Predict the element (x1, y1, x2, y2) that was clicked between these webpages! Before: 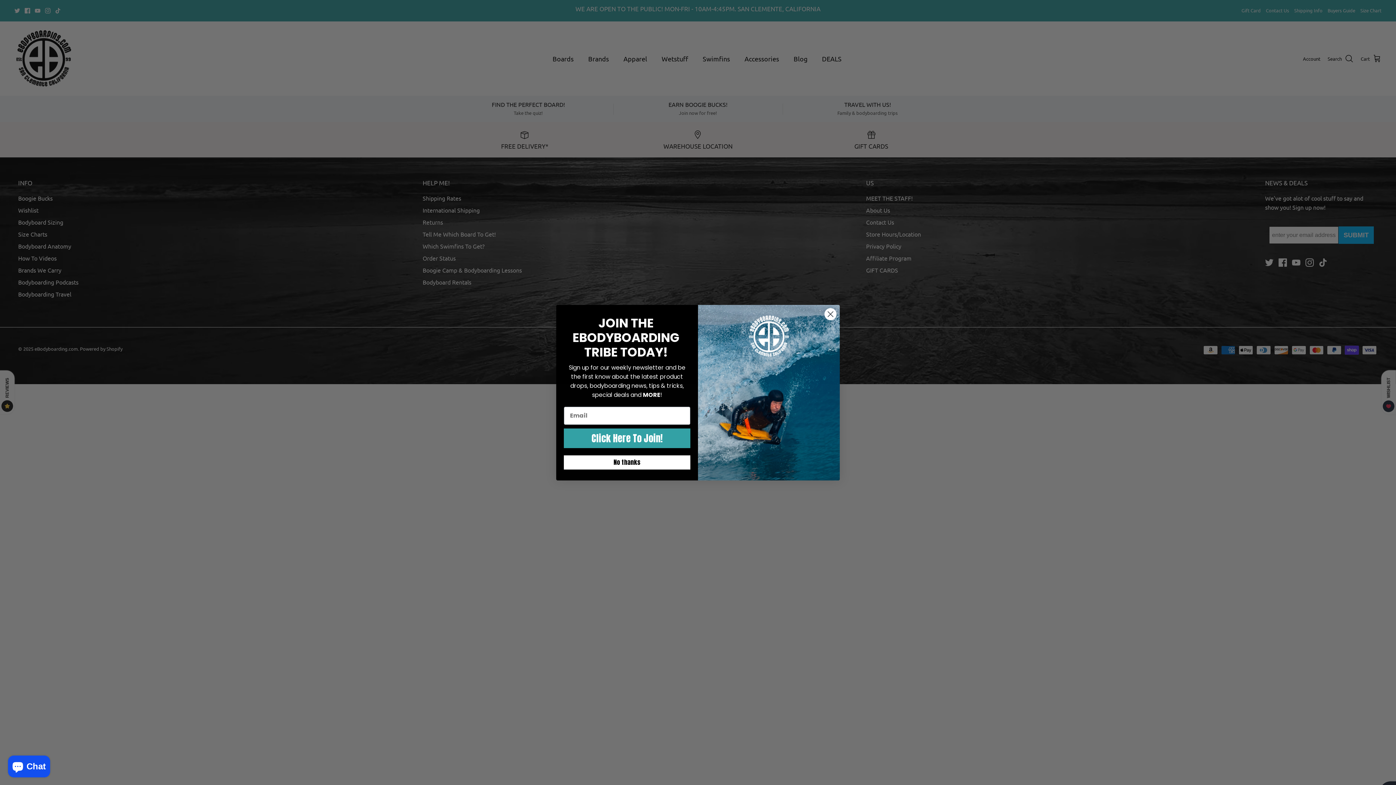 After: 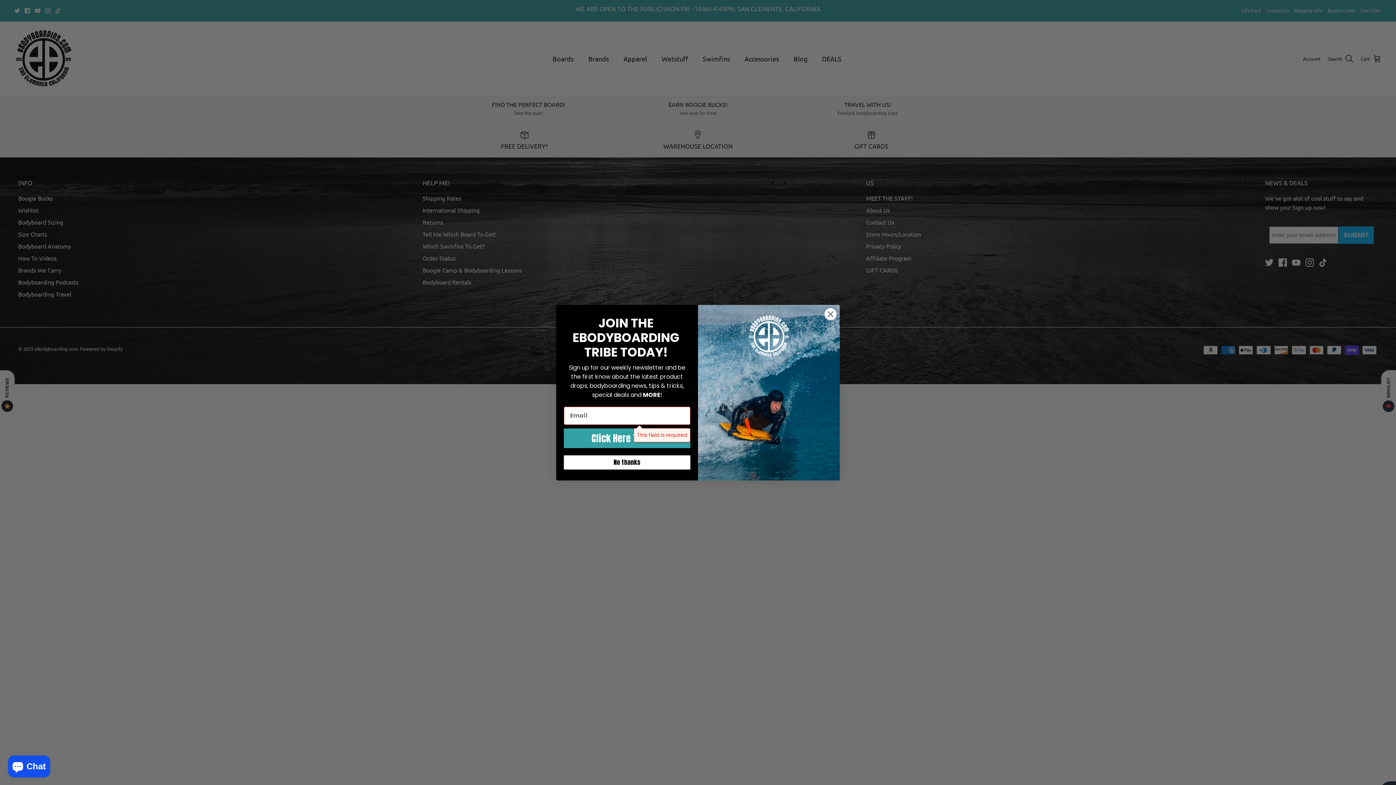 Action: bbox: (564, 428, 690, 448) label: Click Here To Join!